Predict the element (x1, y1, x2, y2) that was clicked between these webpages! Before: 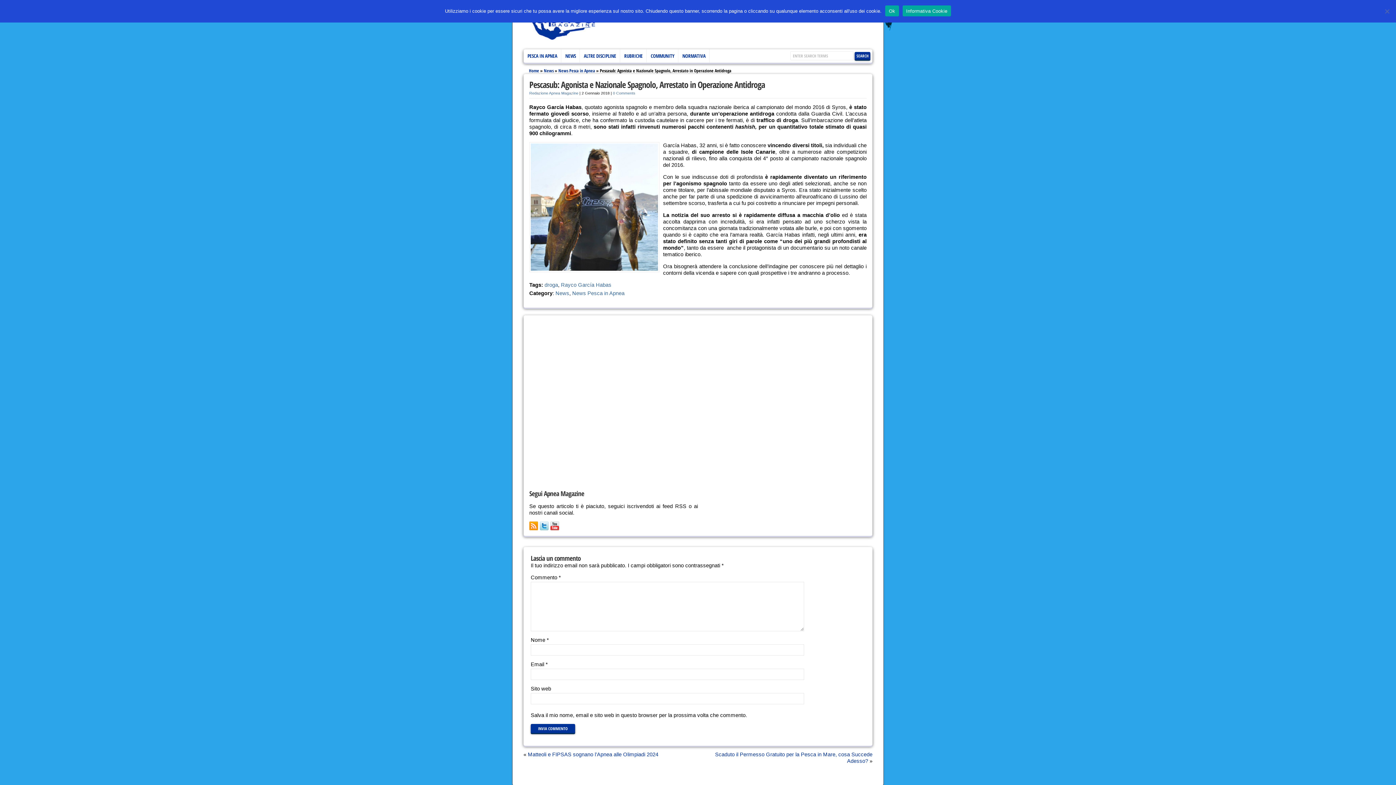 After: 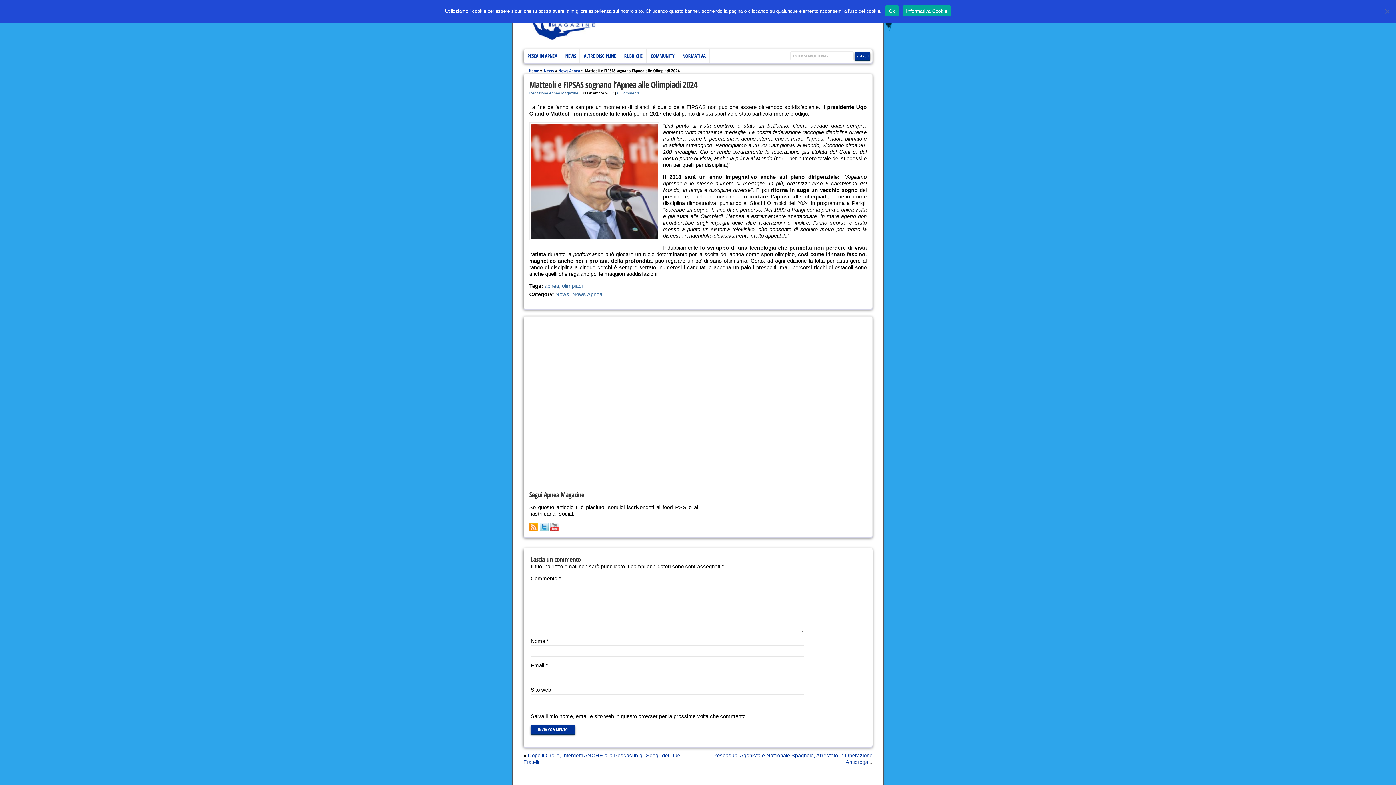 Action: label: Matteoli e FIPSAS sognano l’Apnea alle Olimpiadi 2024 bbox: (528, 752, 658, 757)